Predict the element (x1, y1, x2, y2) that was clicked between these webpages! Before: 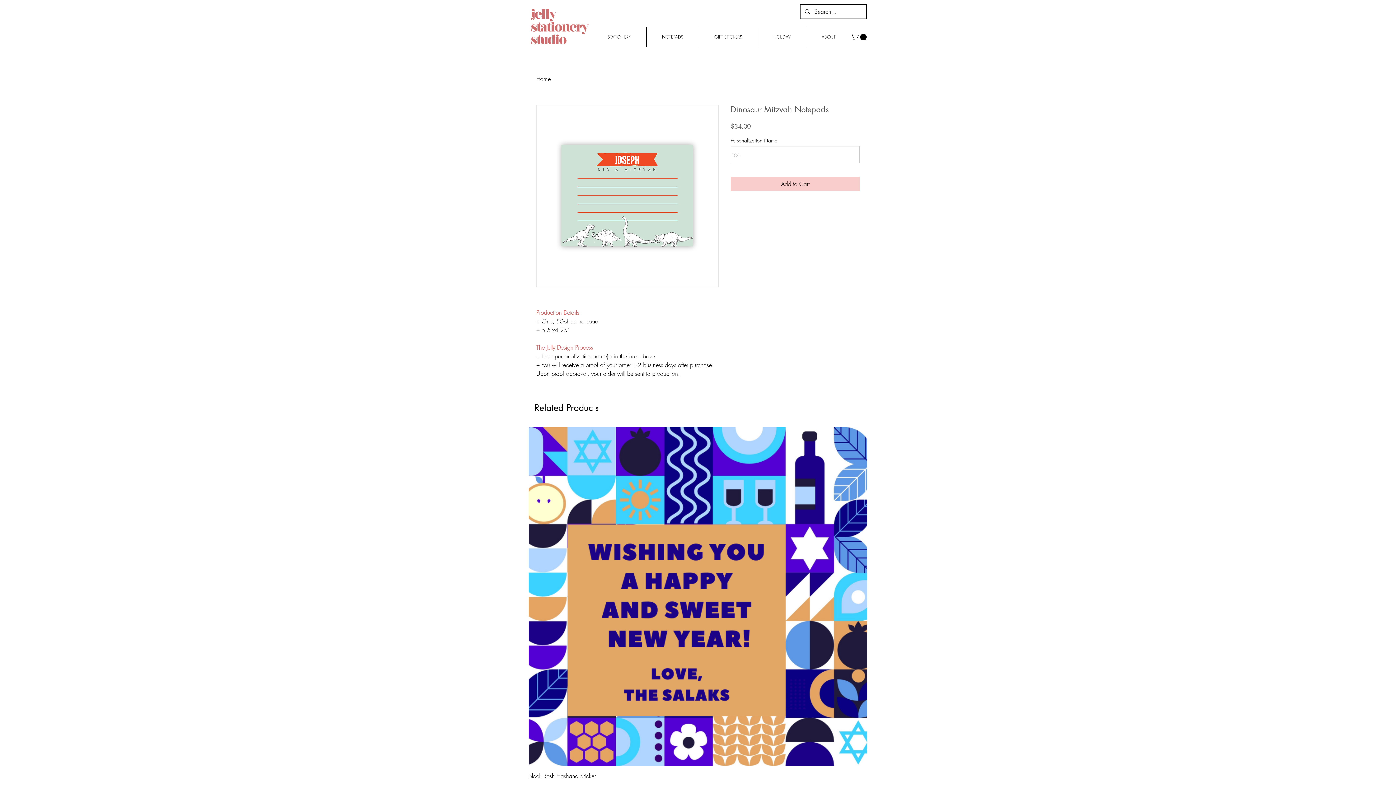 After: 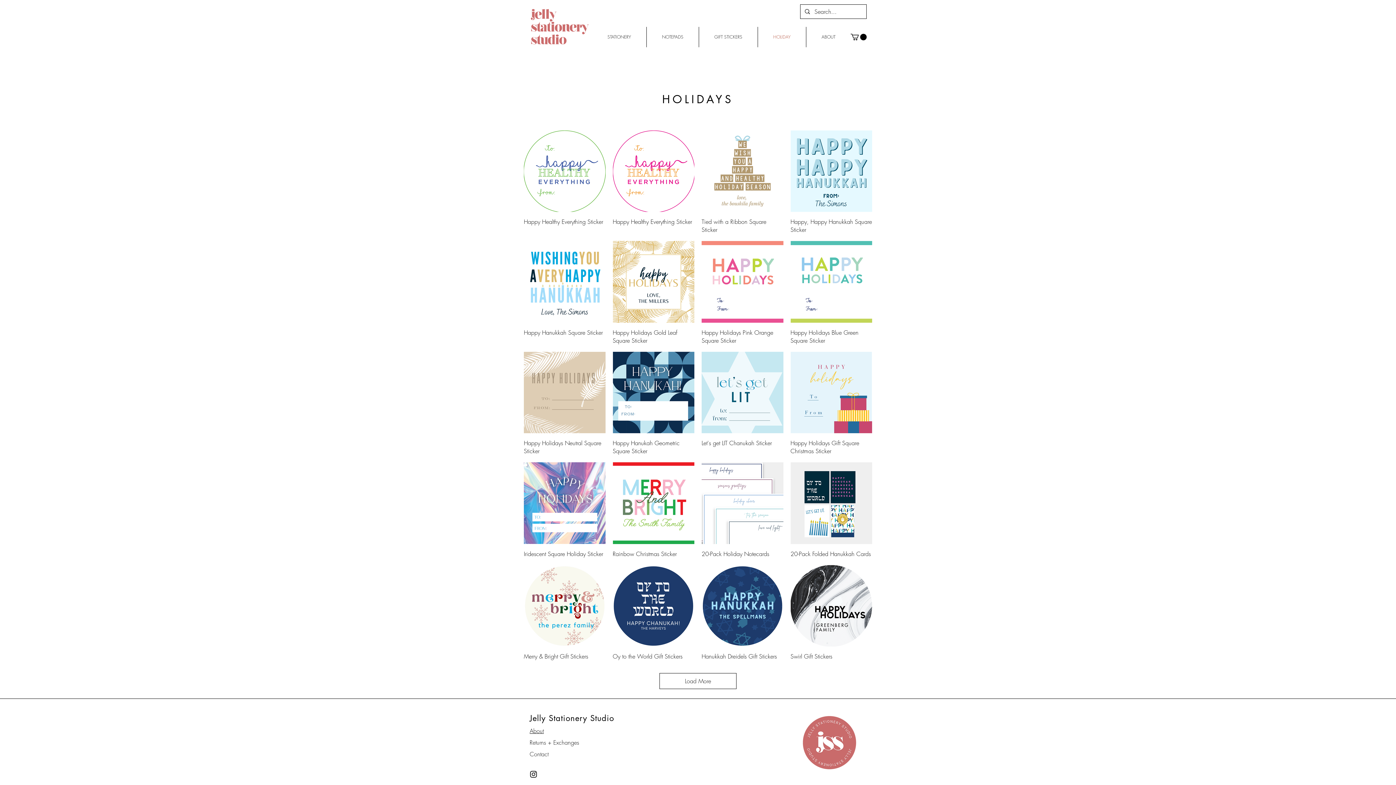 Action: label: HOLIDAY bbox: (758, 26, 806, 47)